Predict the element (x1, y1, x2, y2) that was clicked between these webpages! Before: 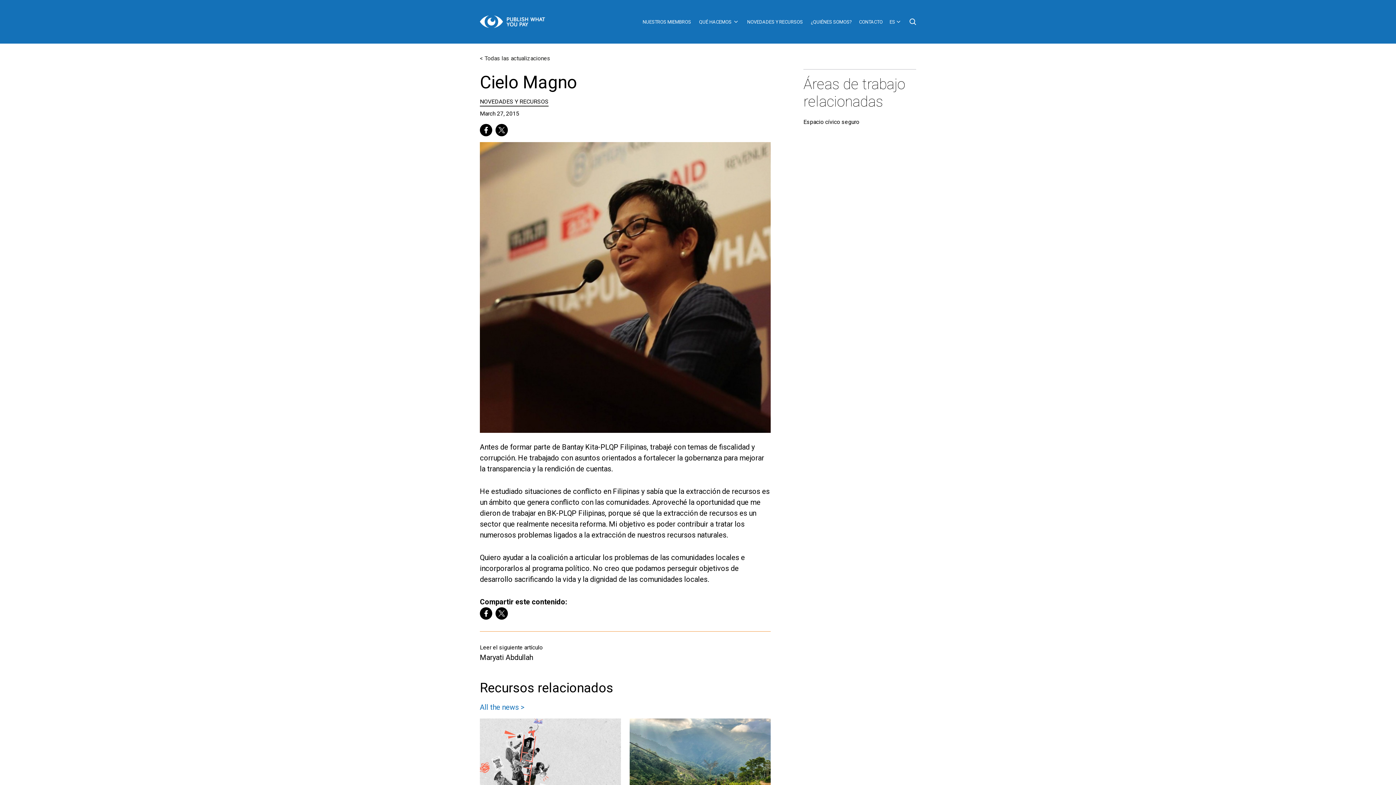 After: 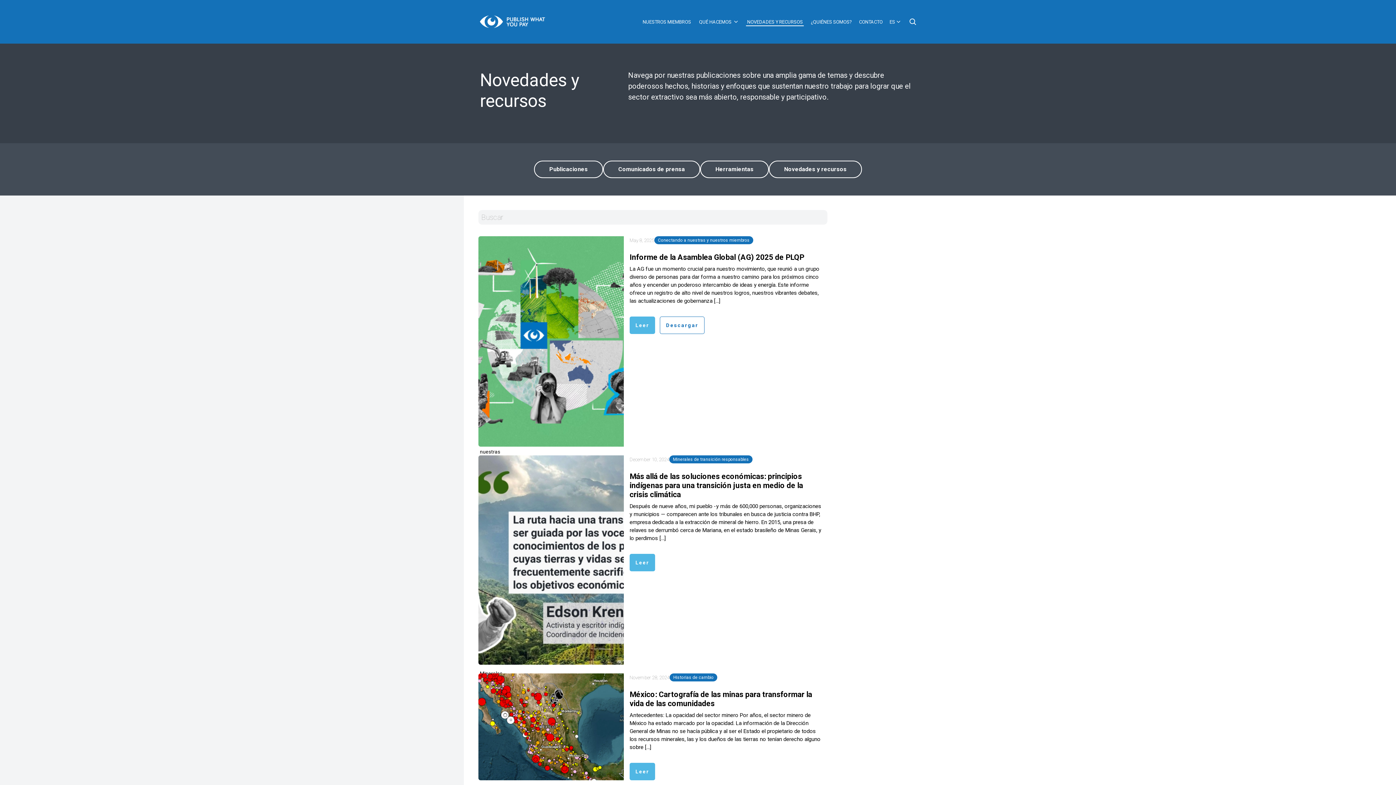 Action: label: < Todas las actualizaciones bbox: (480, 54, 550, 61)